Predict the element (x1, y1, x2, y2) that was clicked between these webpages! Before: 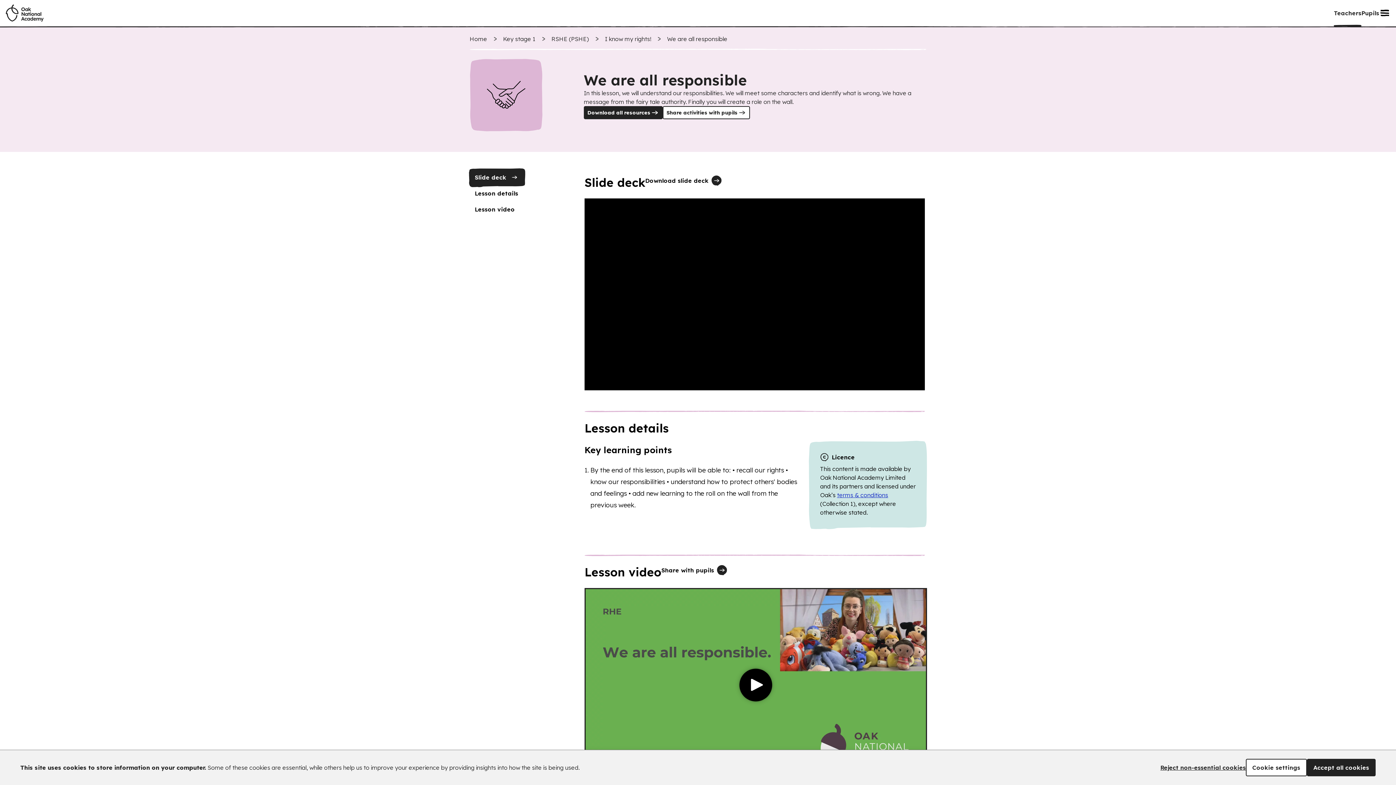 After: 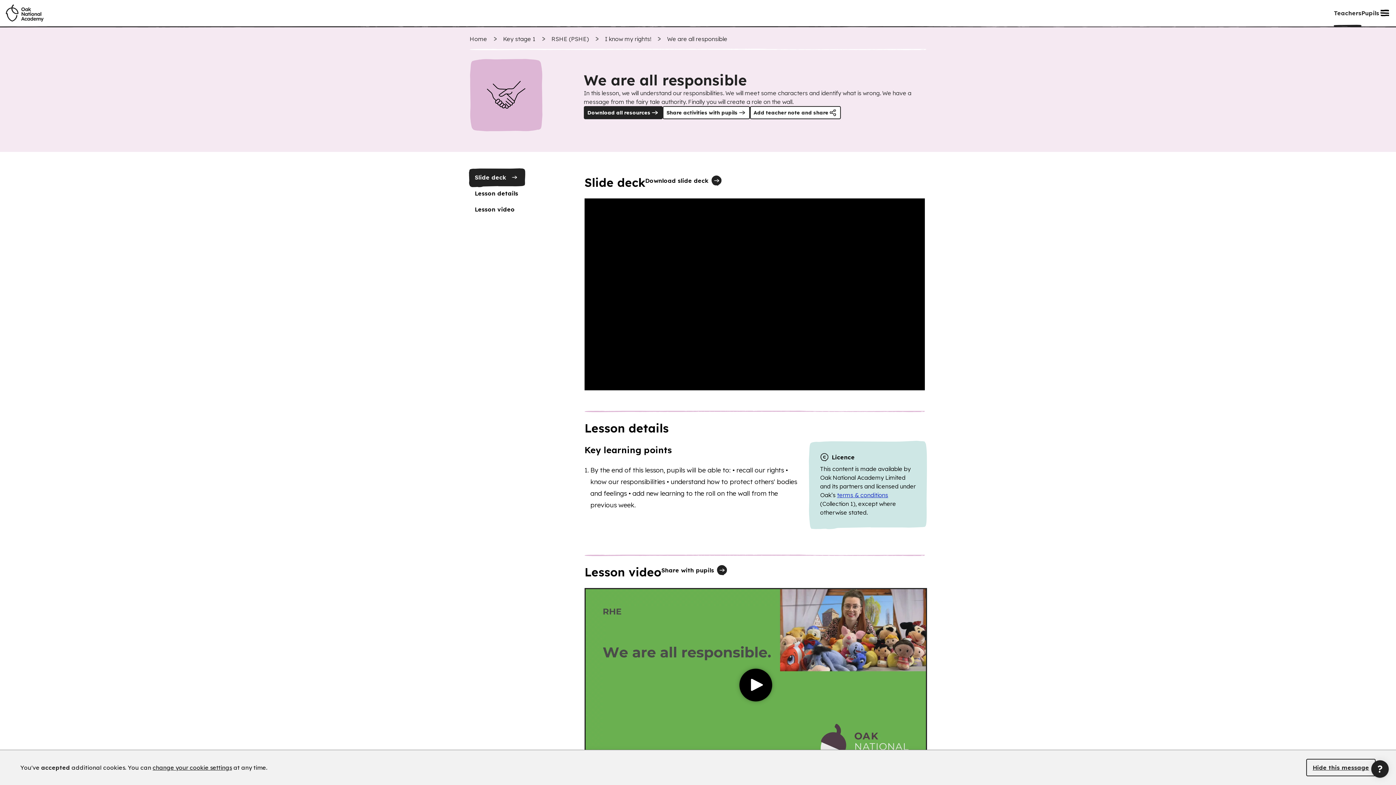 Action: bbox: (1307, 759, 1376, 776) label: Accept all cookies